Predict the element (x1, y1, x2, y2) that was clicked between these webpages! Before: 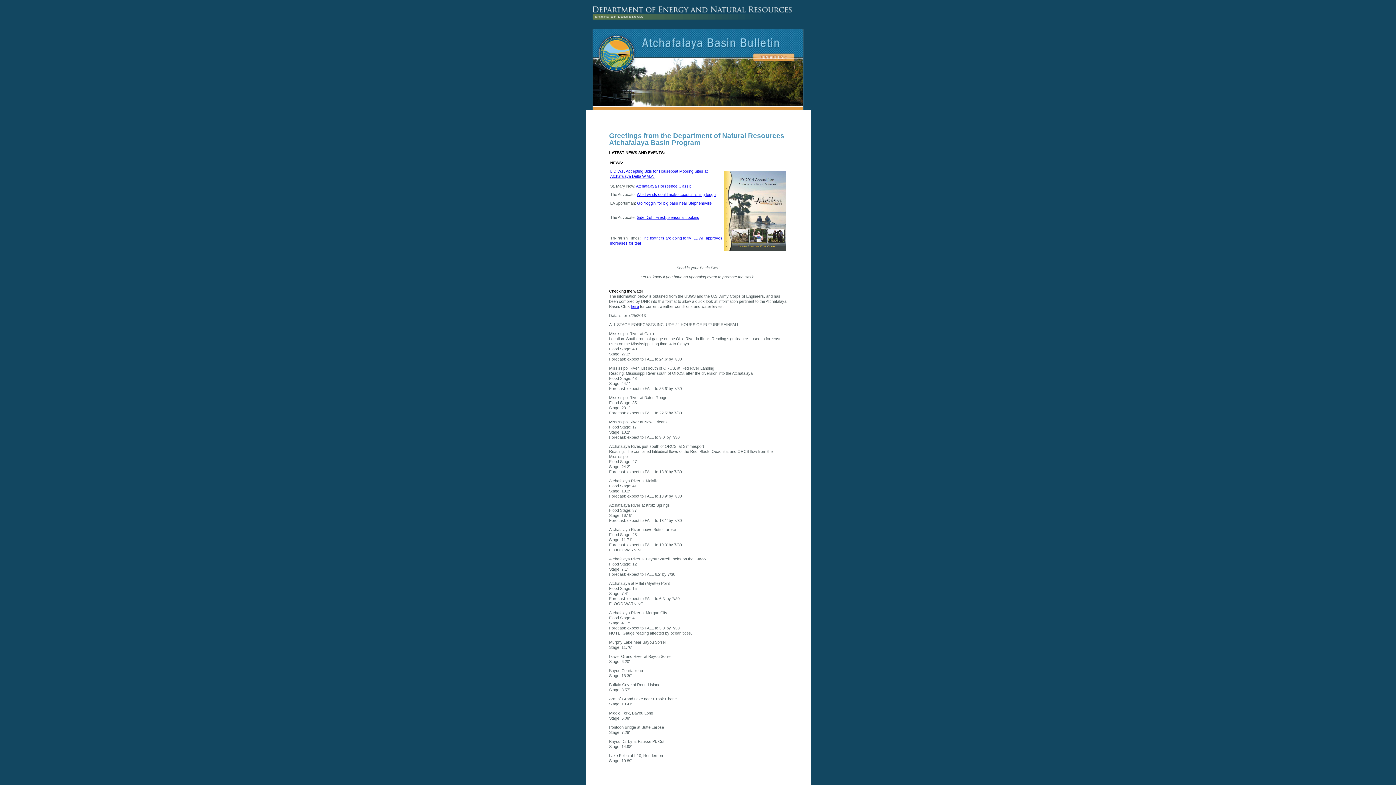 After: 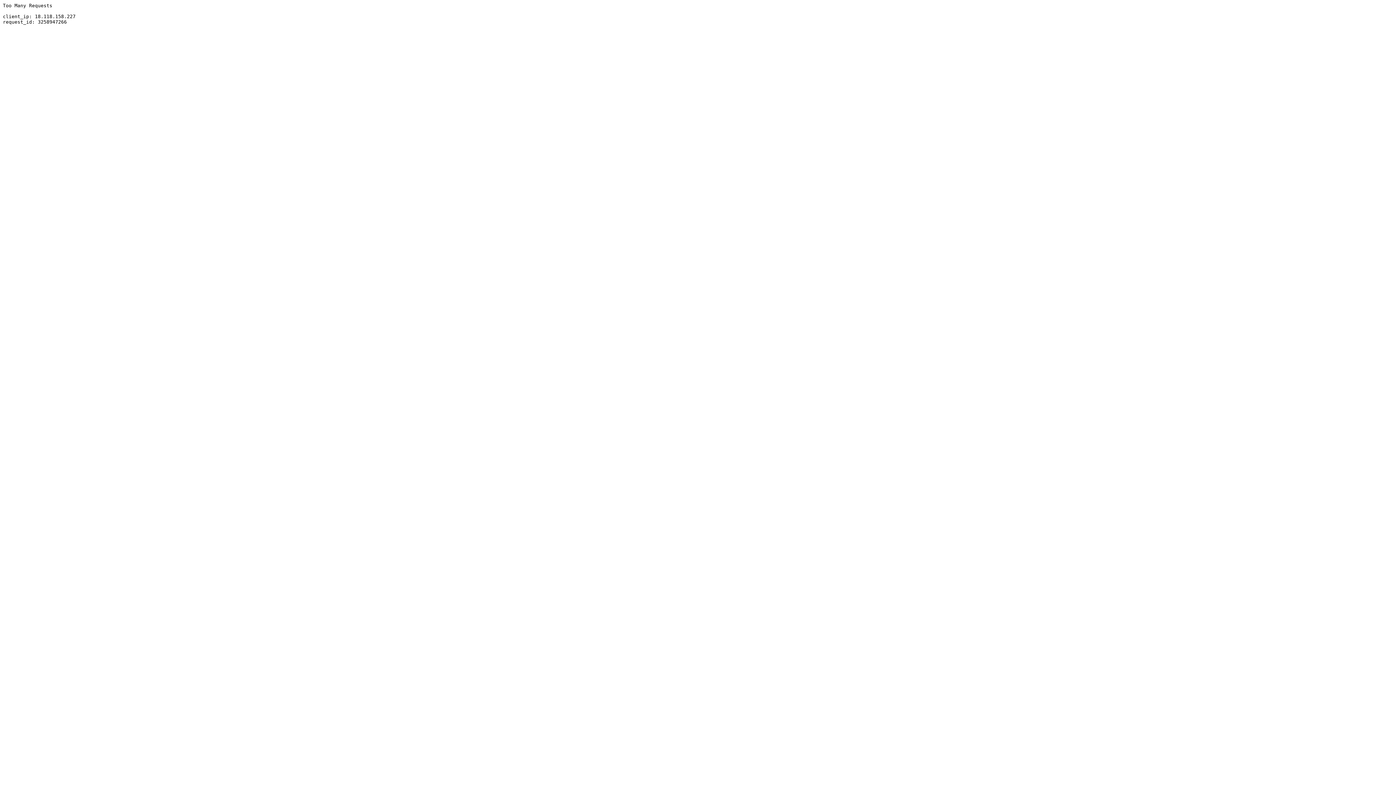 Action: label: Side Dish: Fresh, seasonal cooking bbox: (636, 215, 699, 219)